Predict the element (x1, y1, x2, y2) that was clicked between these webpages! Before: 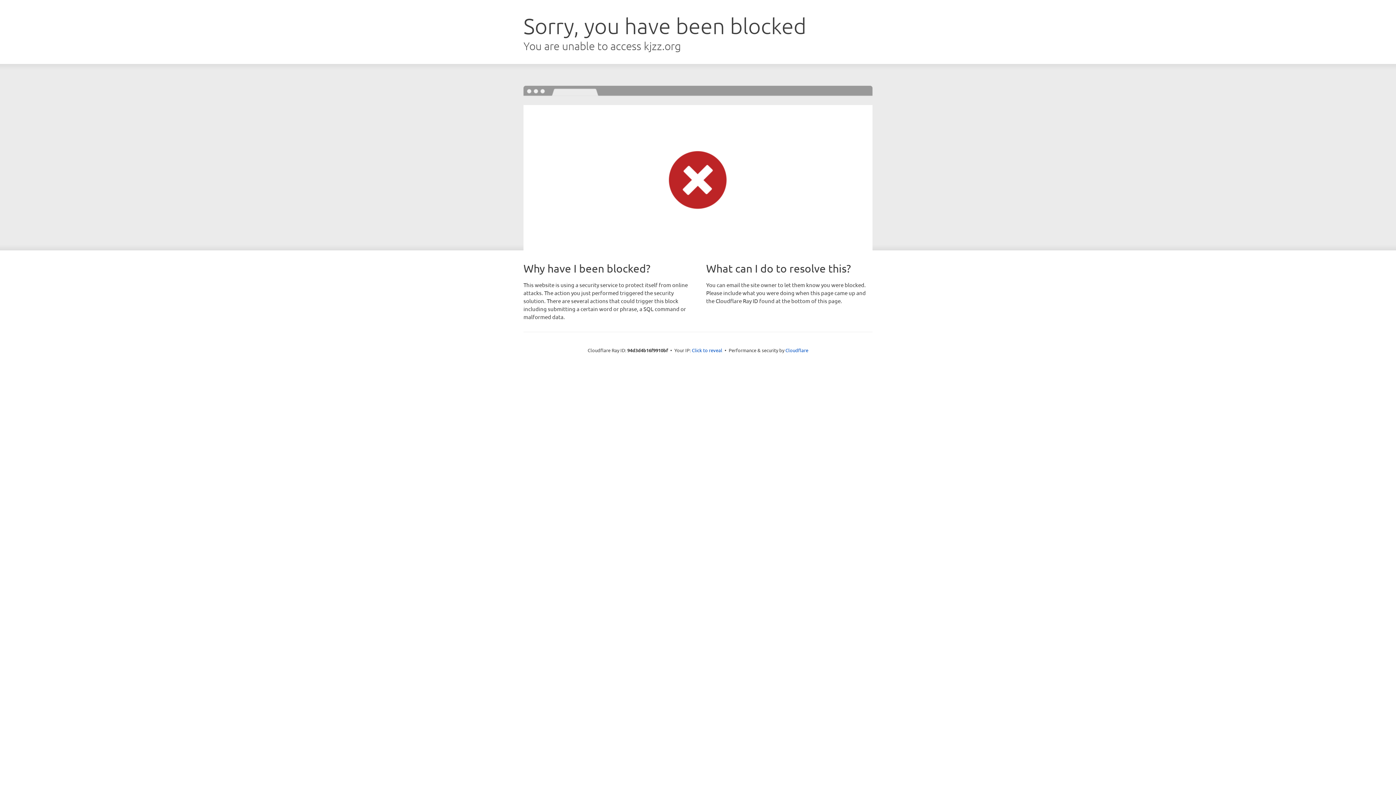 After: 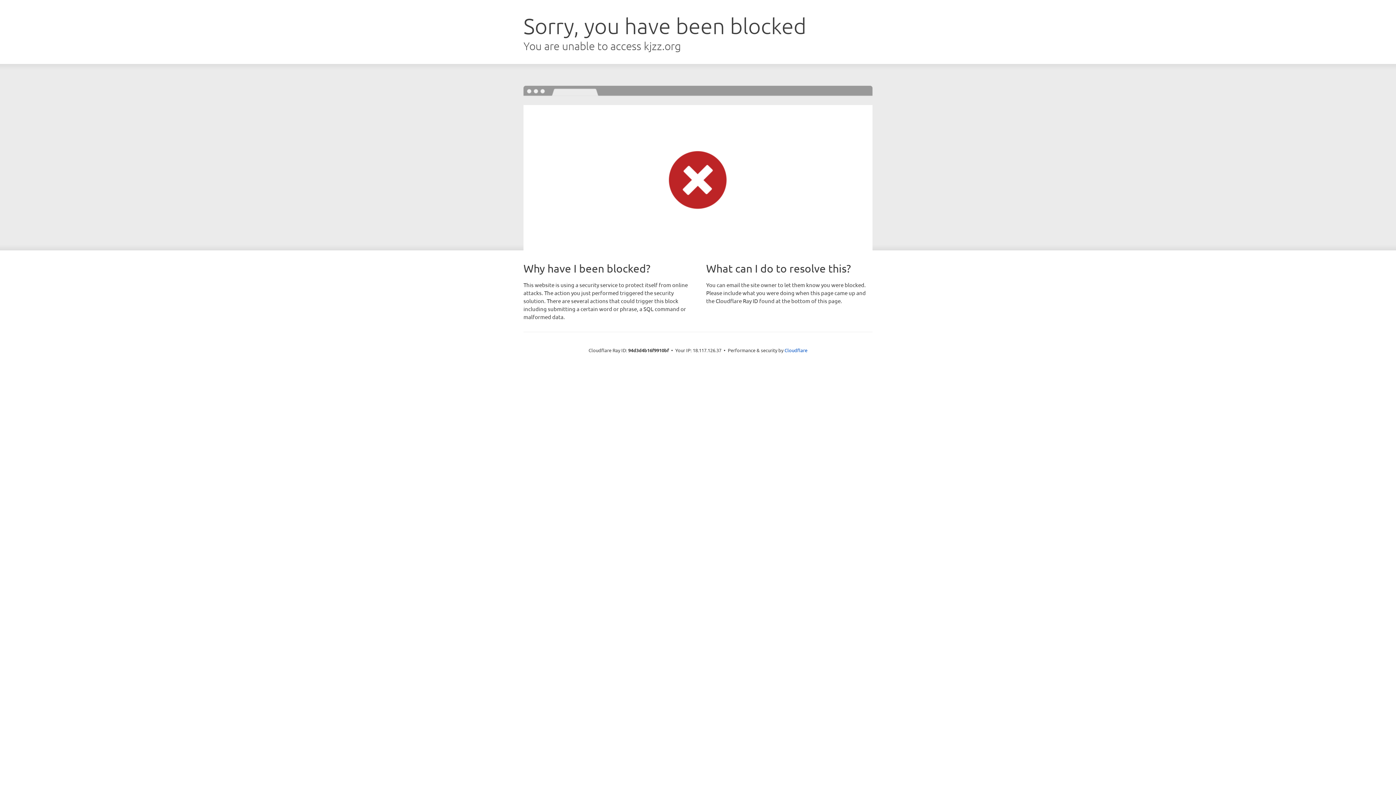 Action: bbox: (692, 346, 722, 353) label: Click to reveal